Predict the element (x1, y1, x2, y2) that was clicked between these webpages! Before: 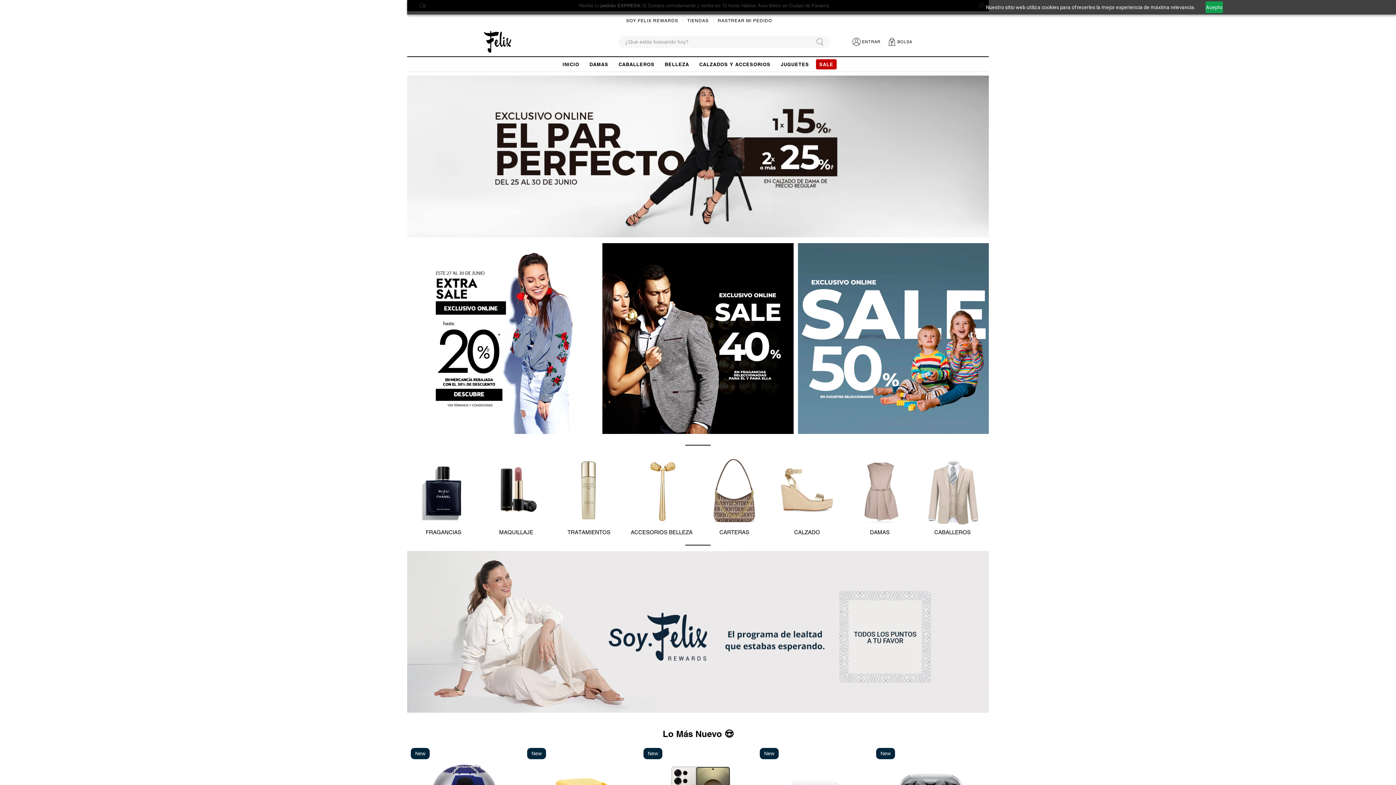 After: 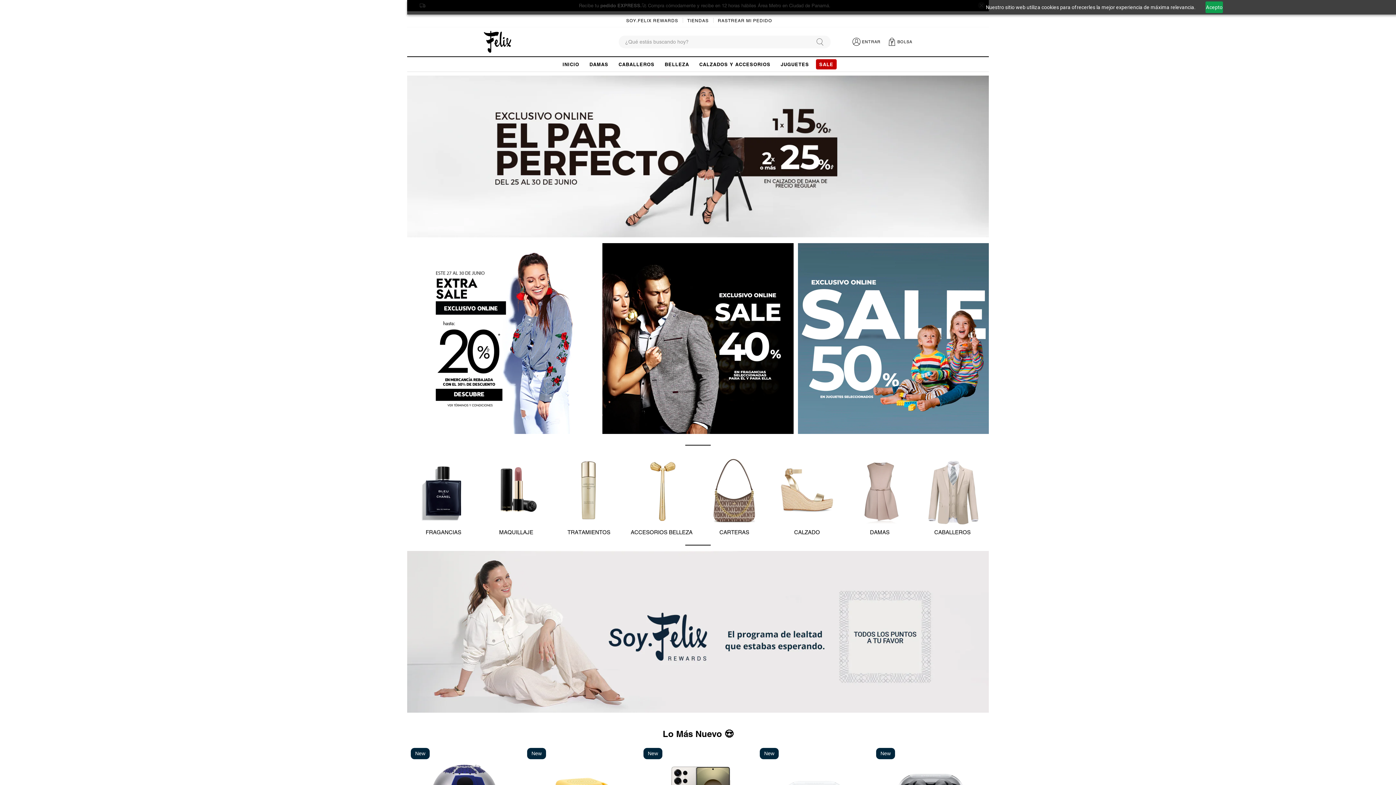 Action: bbox: (557, 57, 584, 71) label: INICIO